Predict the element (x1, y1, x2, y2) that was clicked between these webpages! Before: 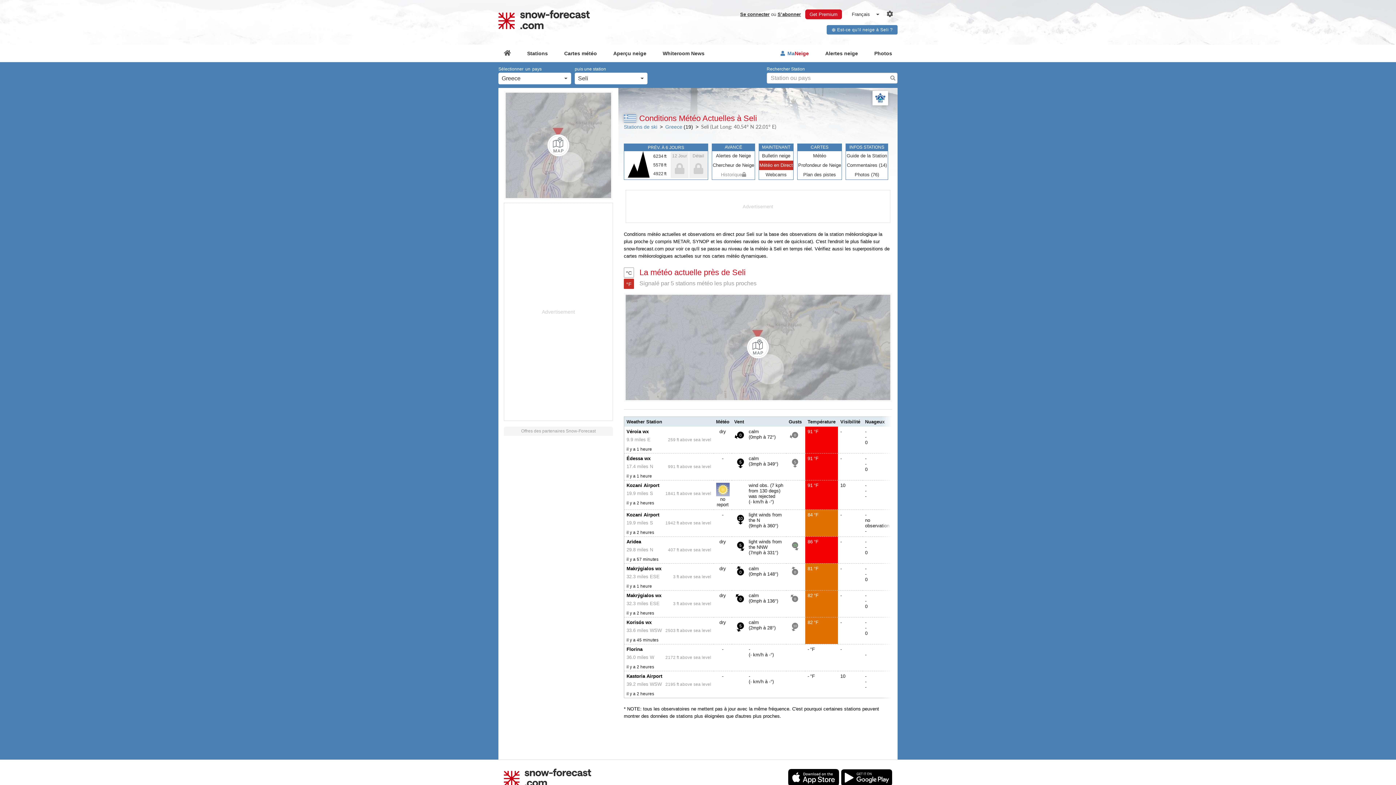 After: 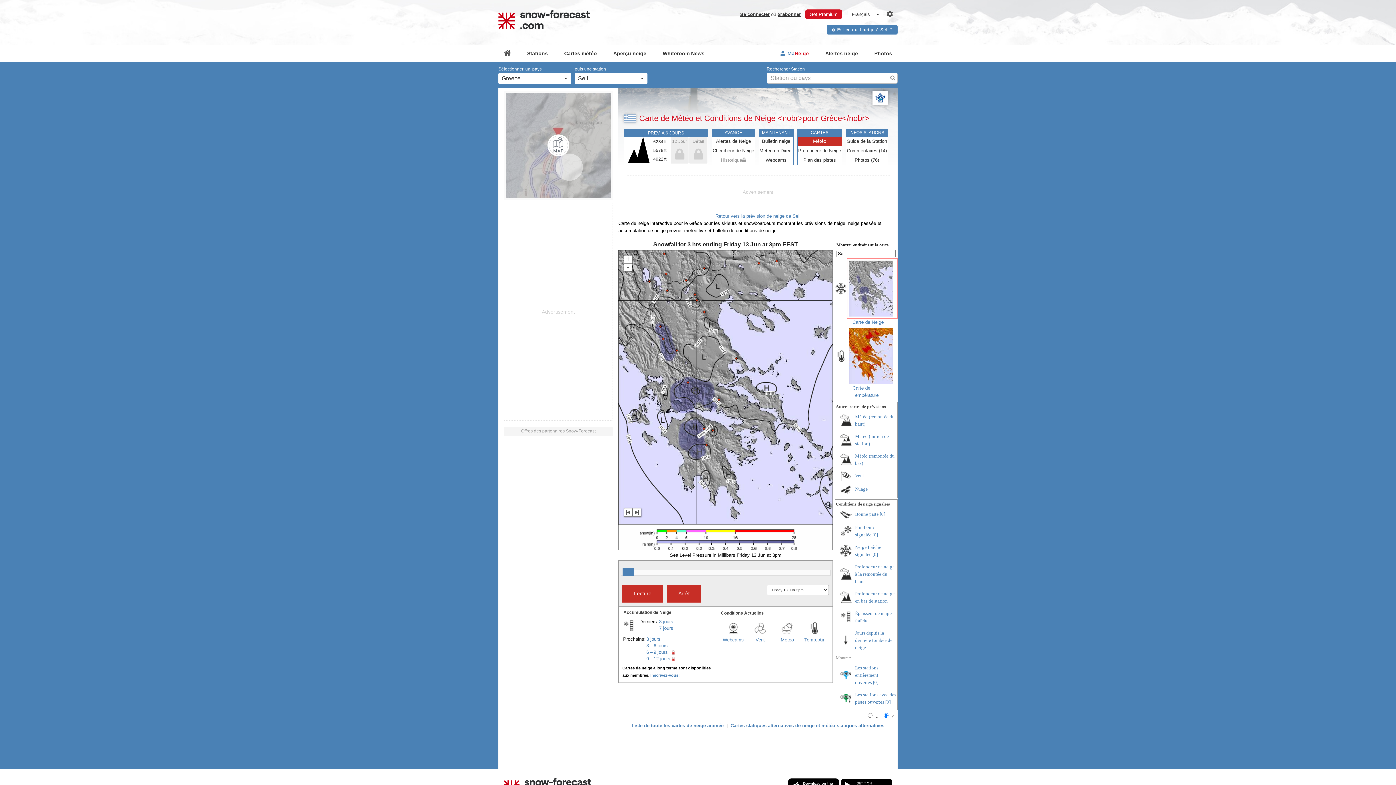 Action: label: Météo bbox: (797, 151, 841, 160)